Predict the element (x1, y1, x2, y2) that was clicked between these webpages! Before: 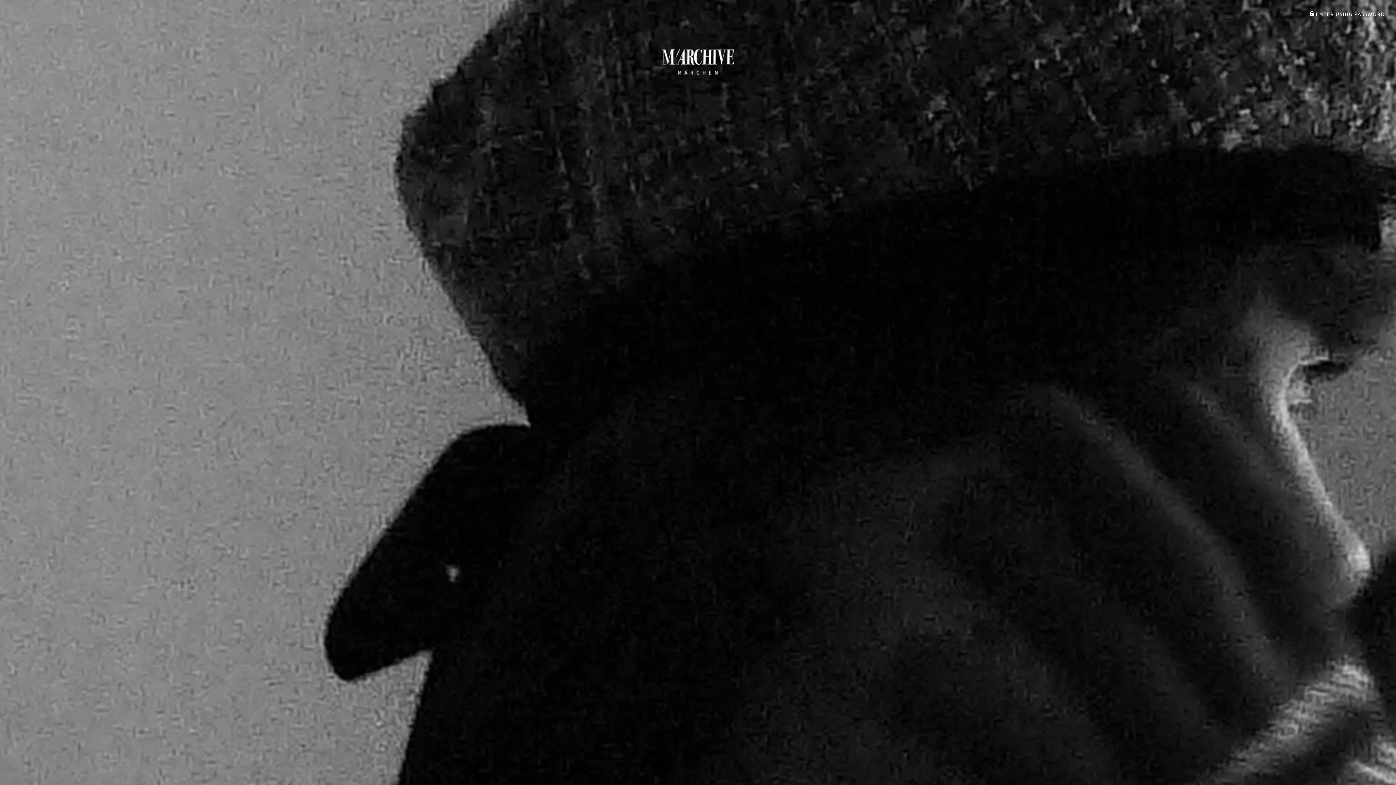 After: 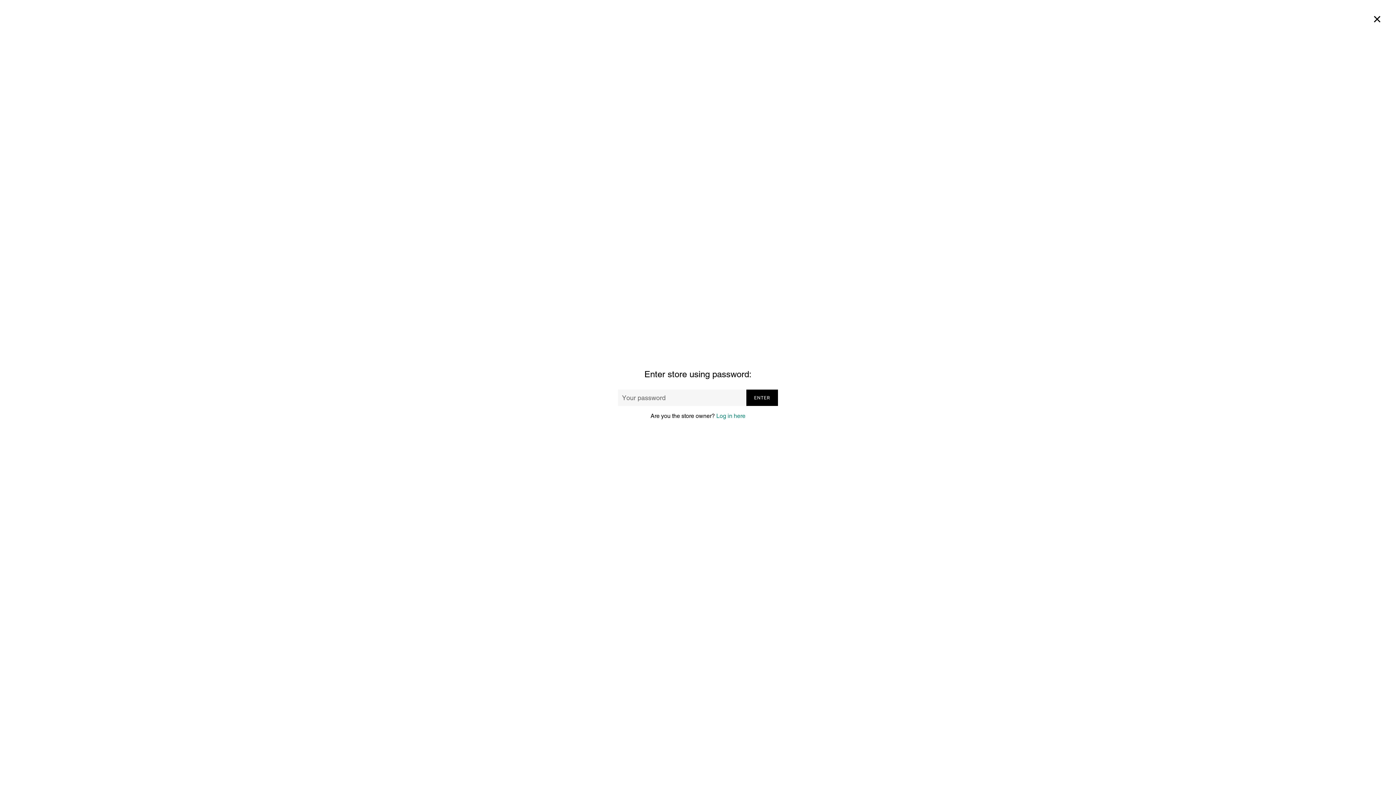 Action: bbox: (1309, 10, 1385, 16) label:  ENTER USING PASSWORD